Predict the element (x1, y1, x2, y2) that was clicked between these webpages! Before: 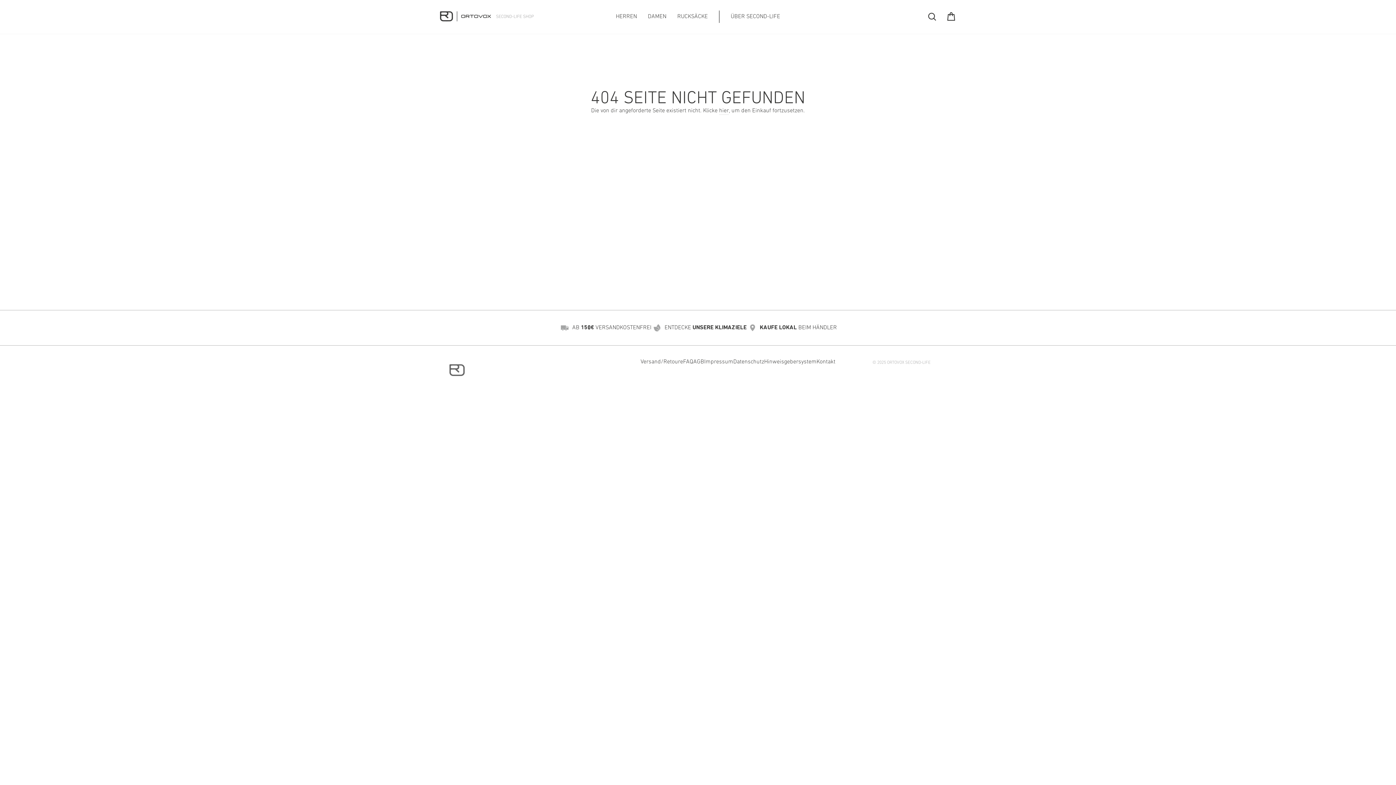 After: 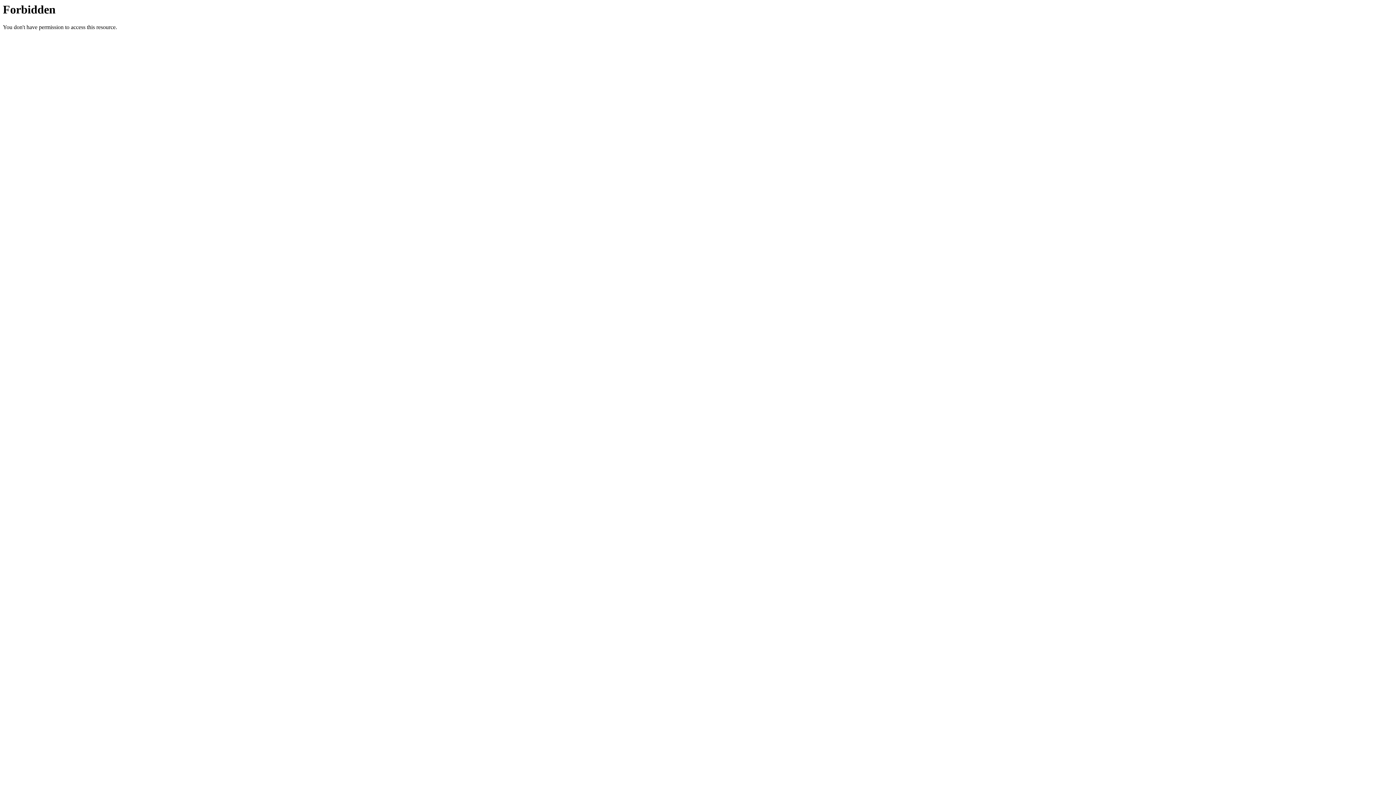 Action: label: Datenschutz bbox: (733, 357, 764, 367)